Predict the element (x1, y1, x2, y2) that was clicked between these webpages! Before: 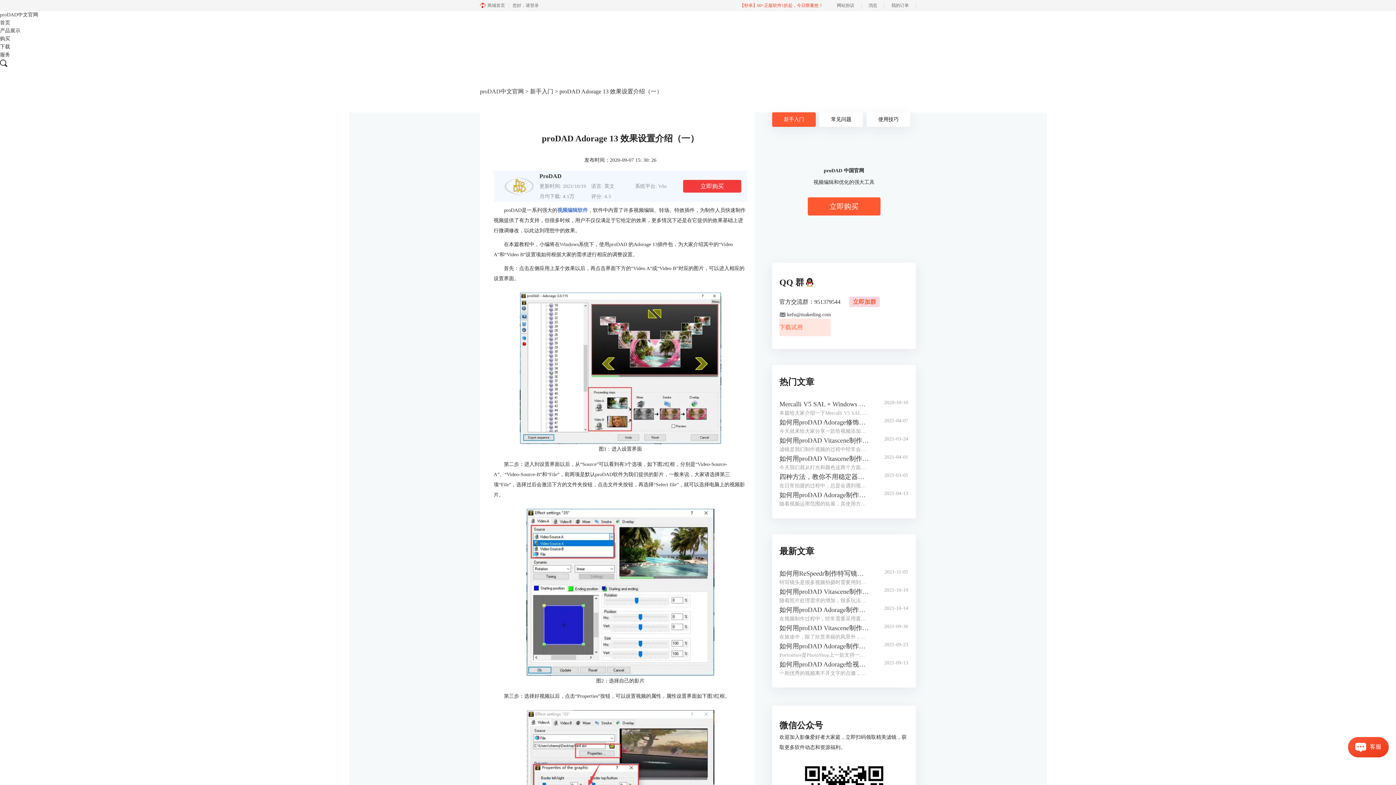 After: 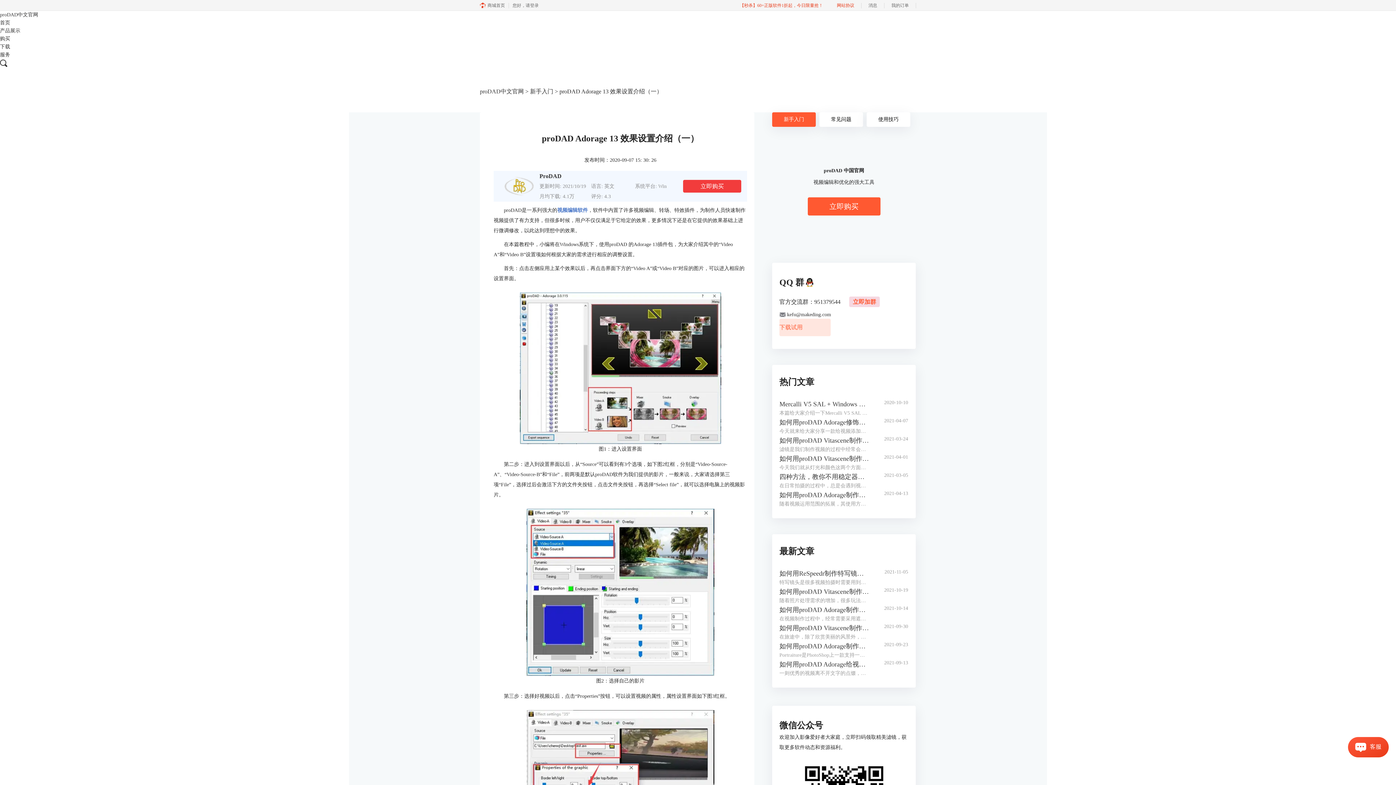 Action: label: 网站协议 bbox: (830, 0, 861, 10)